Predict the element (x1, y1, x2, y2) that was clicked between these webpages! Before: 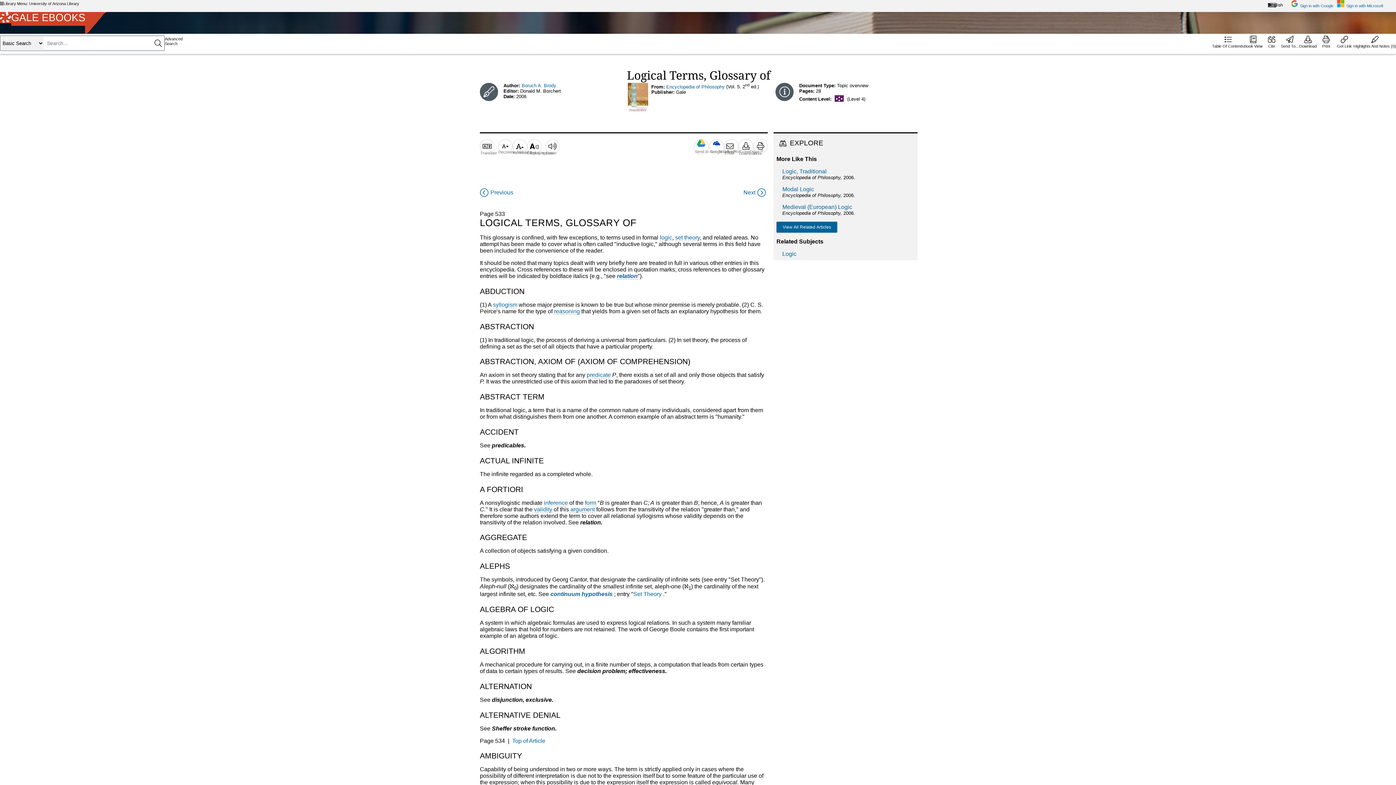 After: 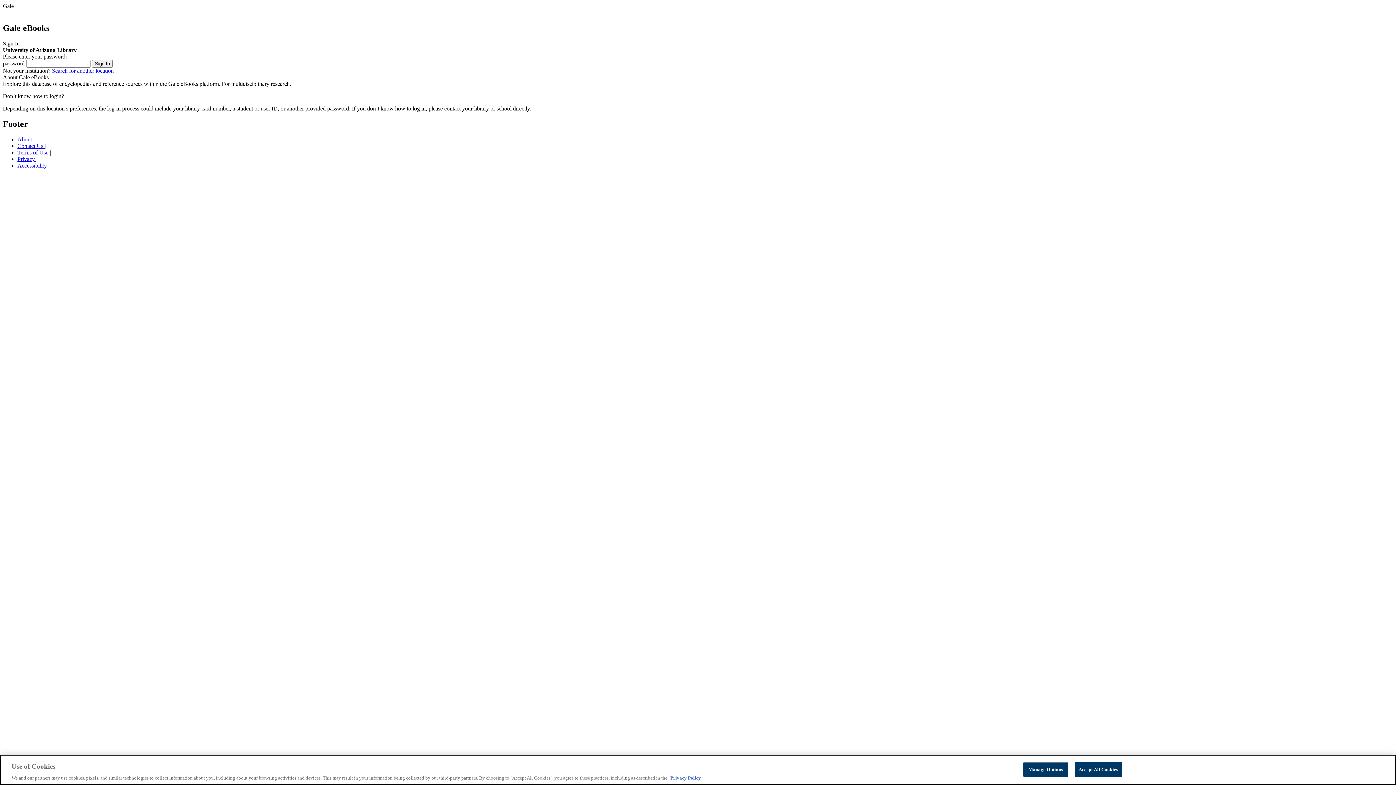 Action: bbox: (1244, 33, 1262, 48) label: Book View